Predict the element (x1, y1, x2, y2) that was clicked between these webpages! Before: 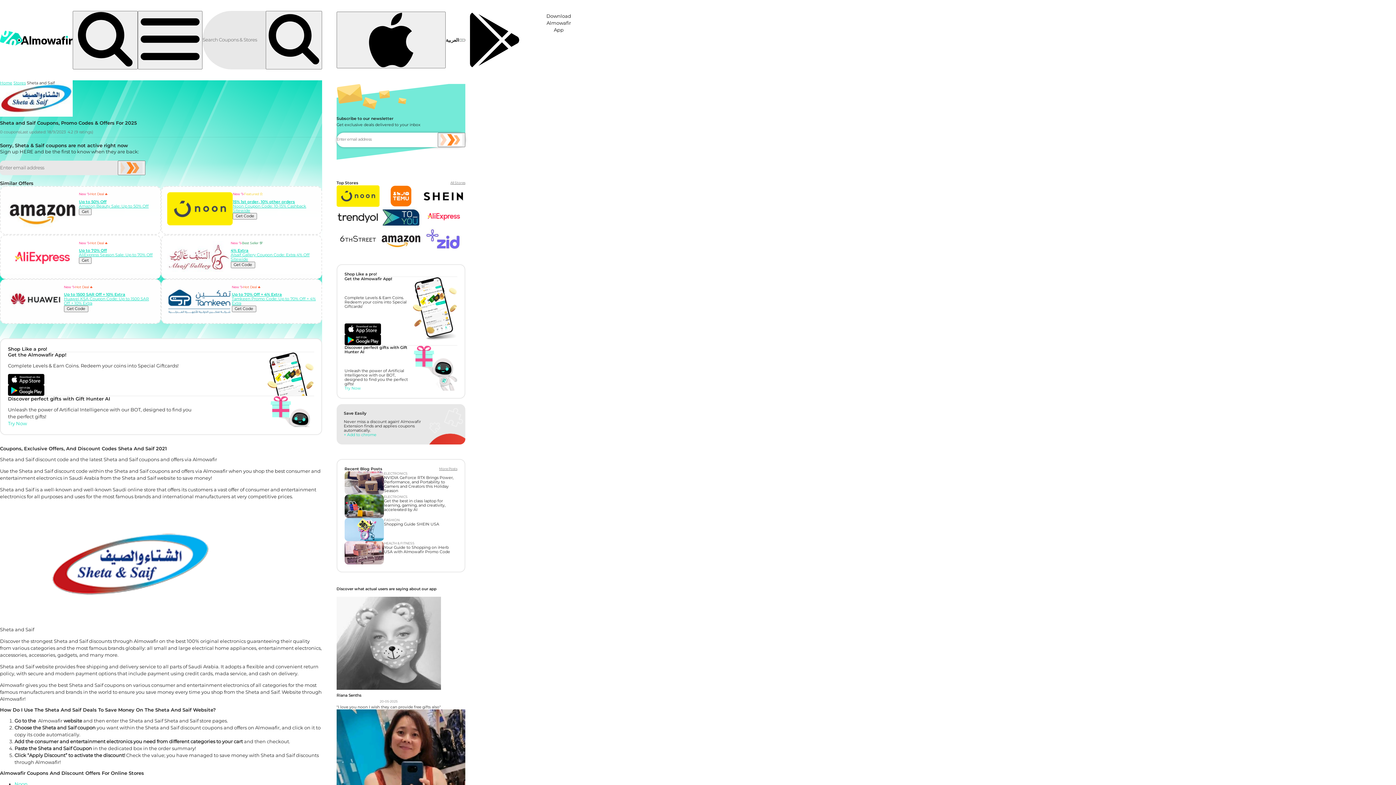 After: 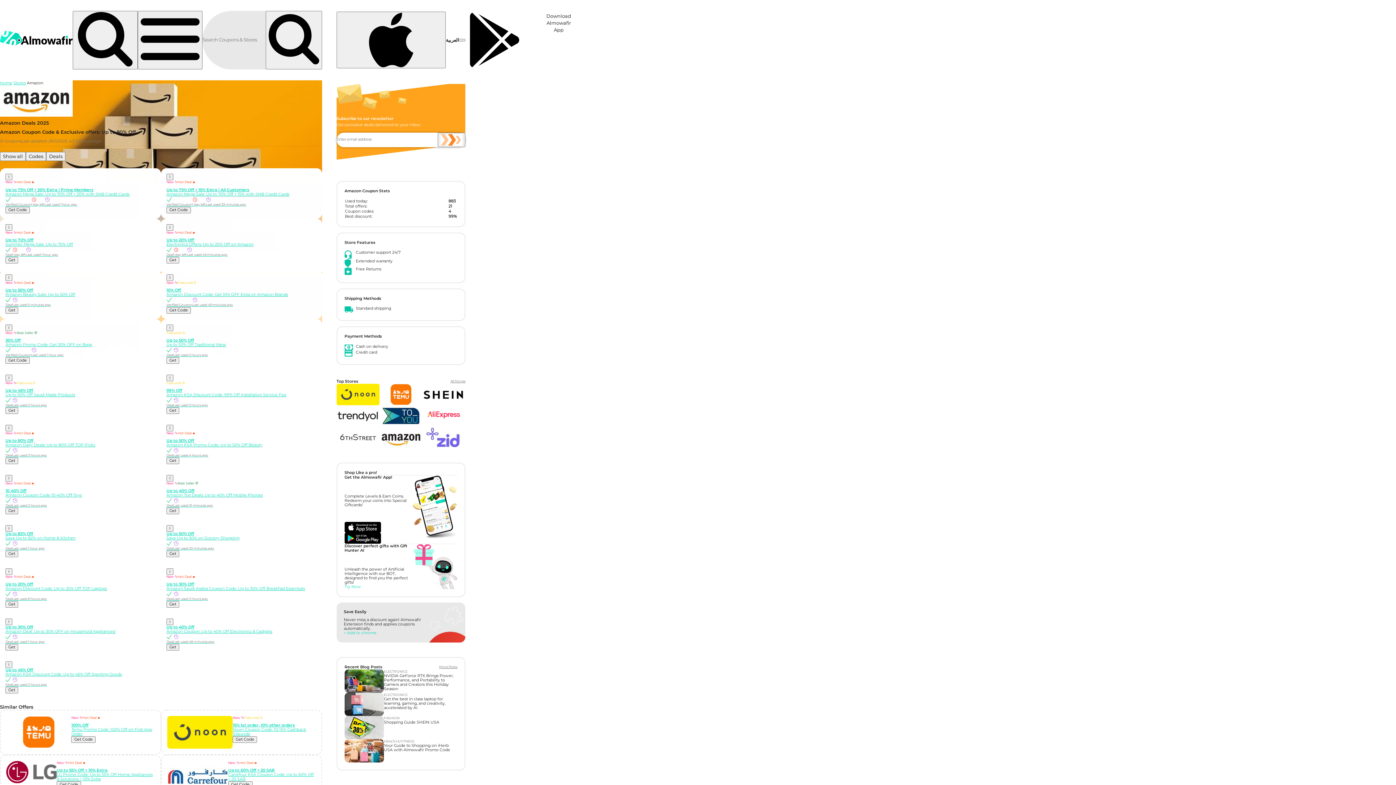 Action: bbox: (379, 228, 422, 249)